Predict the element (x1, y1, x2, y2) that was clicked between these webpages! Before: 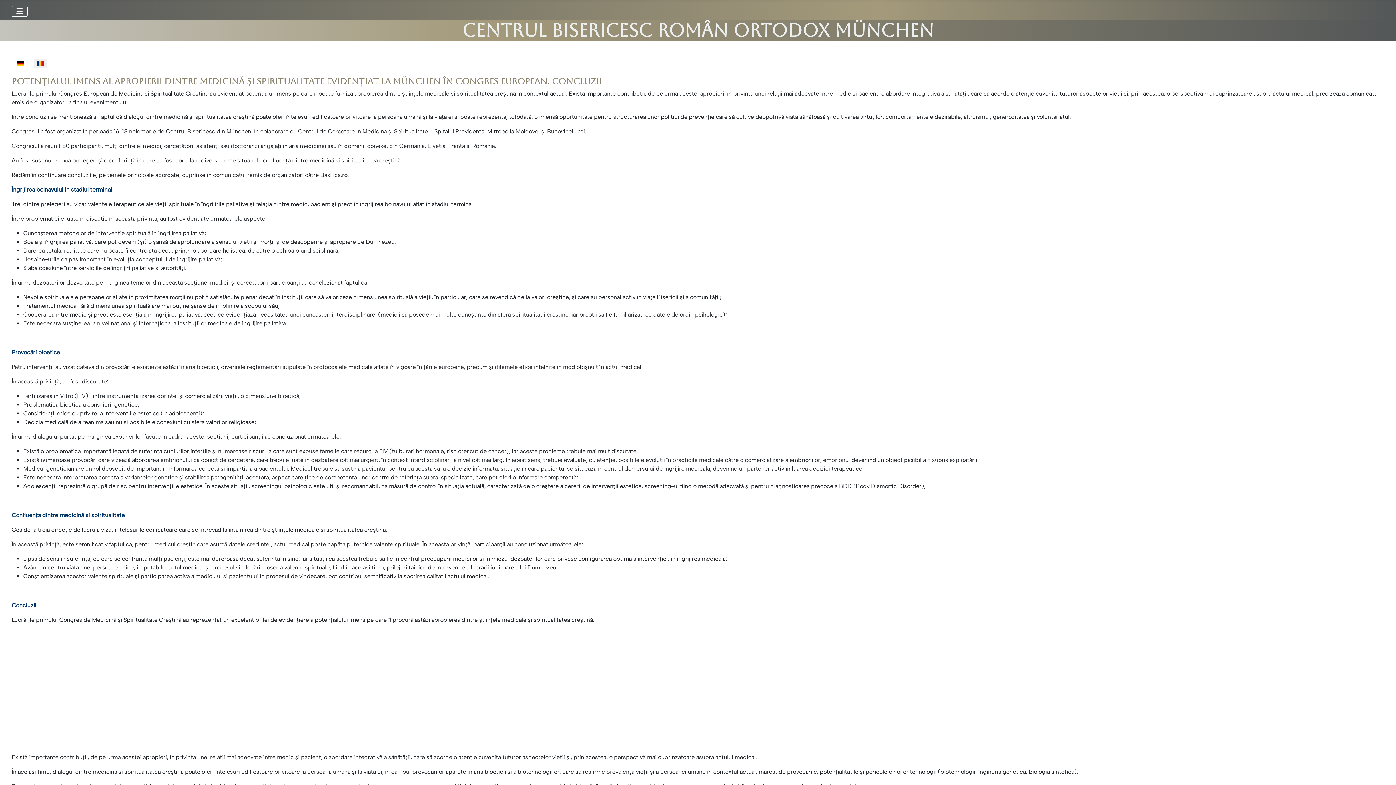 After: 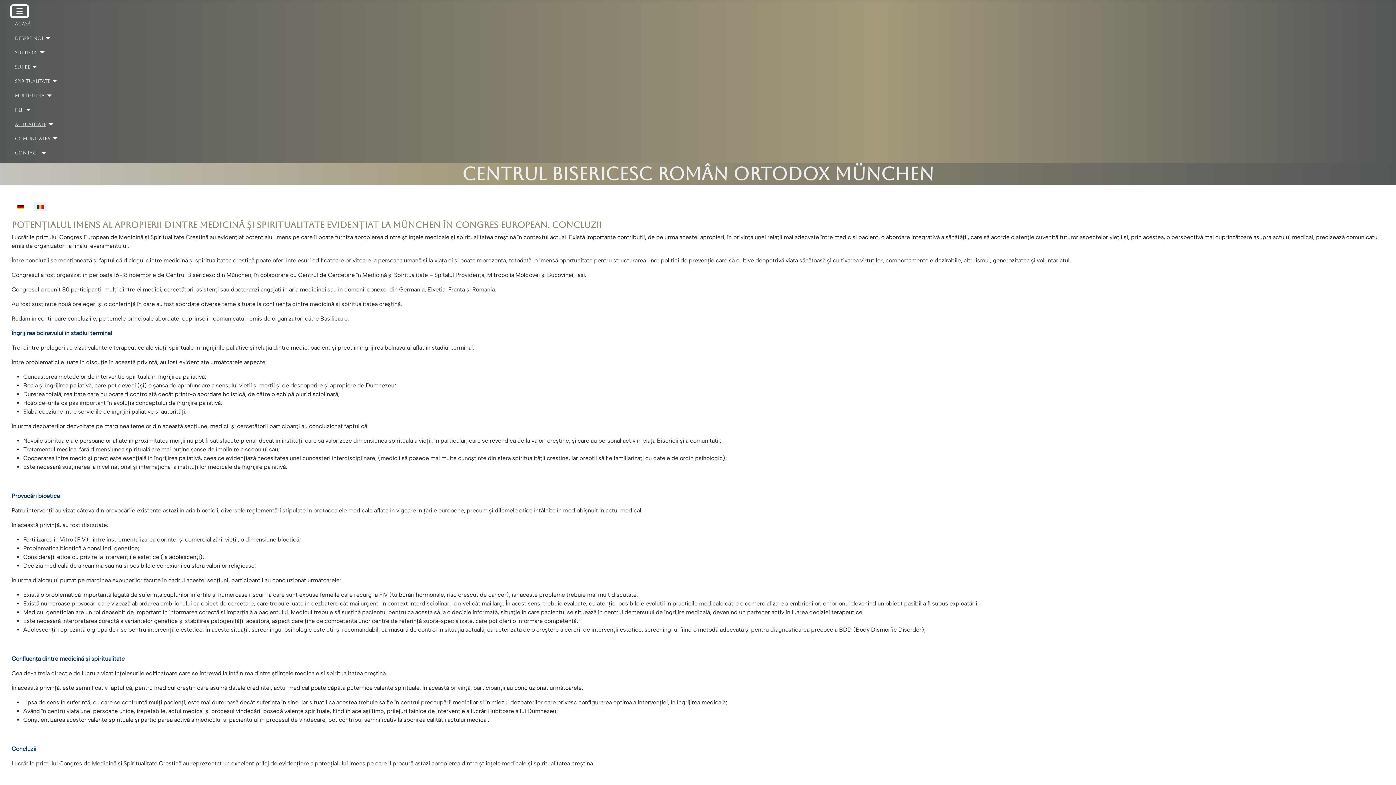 Action: bbox: (11, 5, 27, 16) label: Comută navigarea